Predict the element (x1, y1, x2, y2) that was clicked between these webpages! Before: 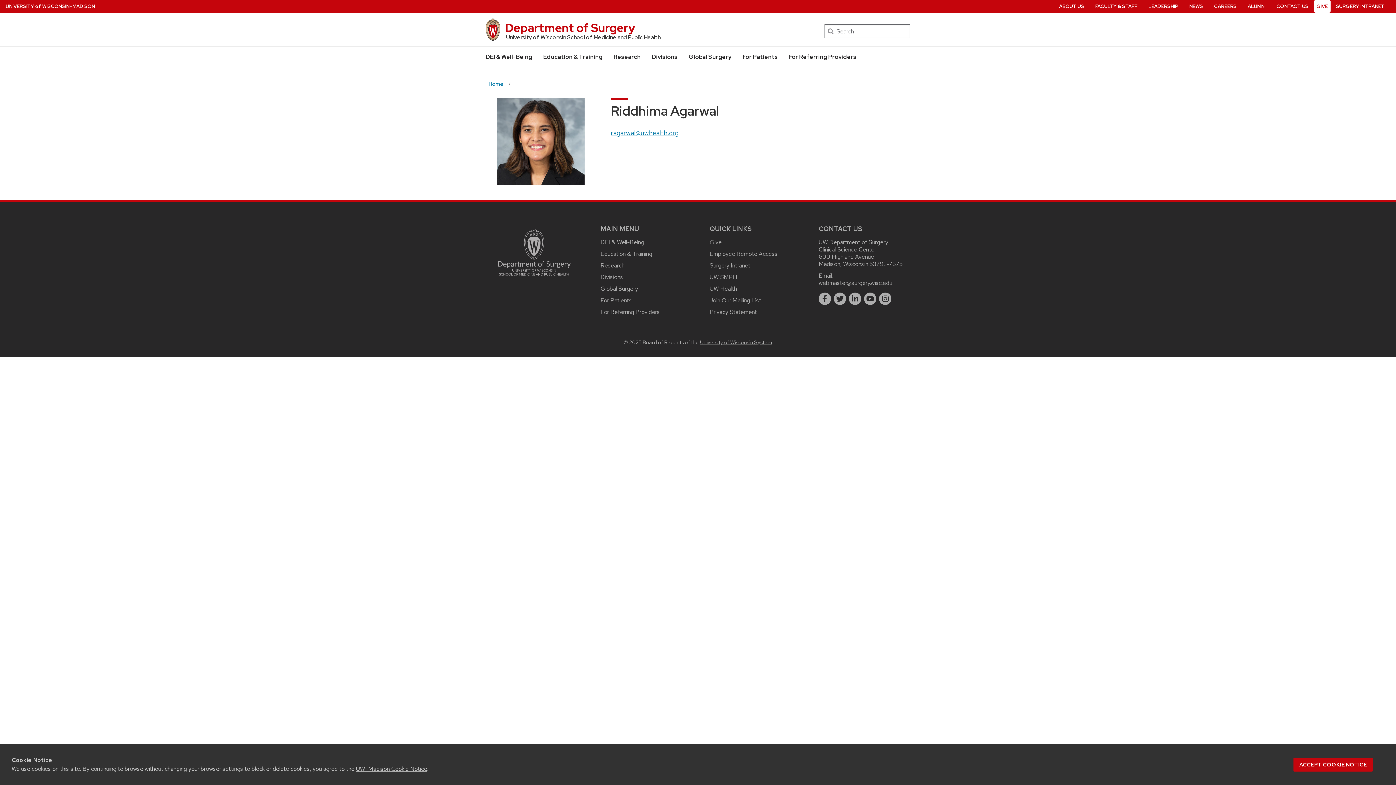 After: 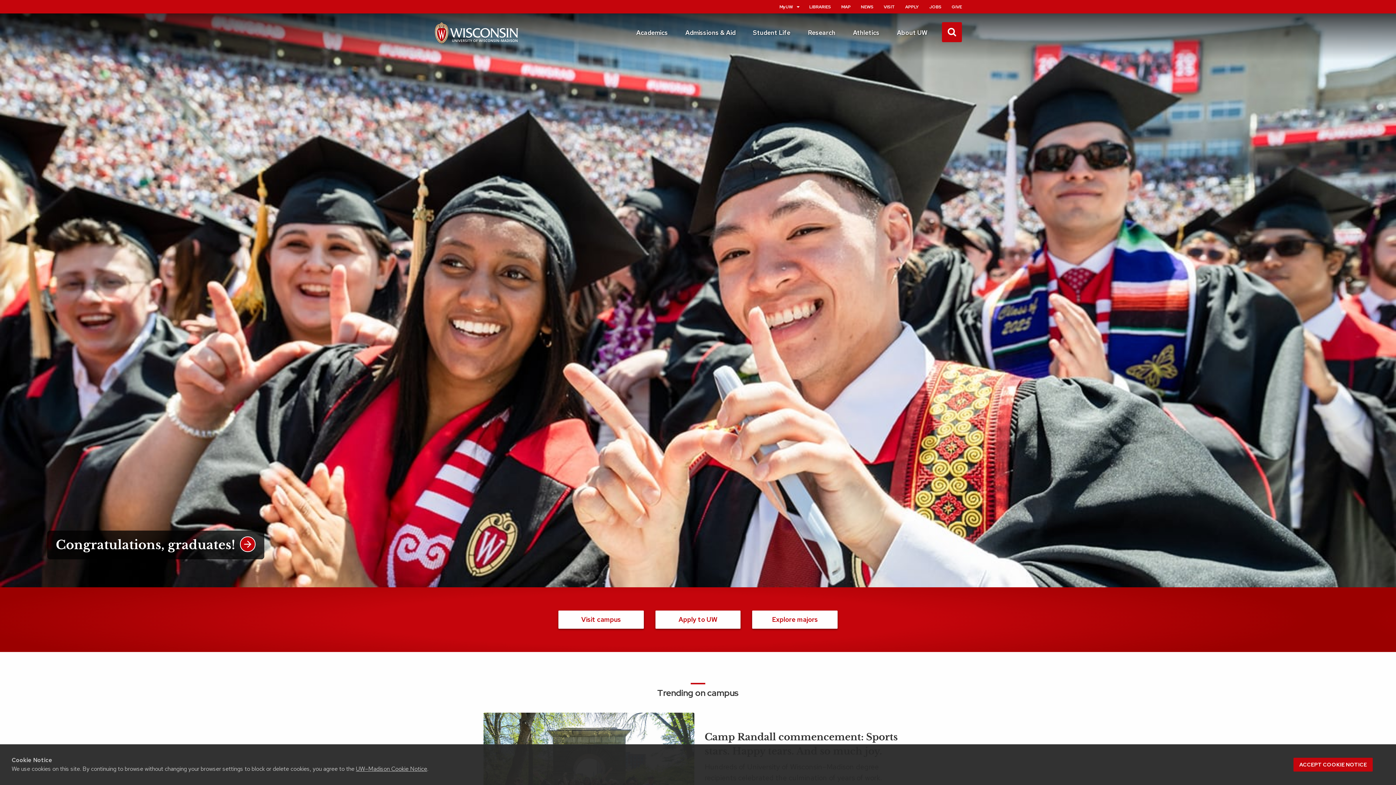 Action: bbox: (5, 0, 94, 12) label: University of Wisconsin Madison home page